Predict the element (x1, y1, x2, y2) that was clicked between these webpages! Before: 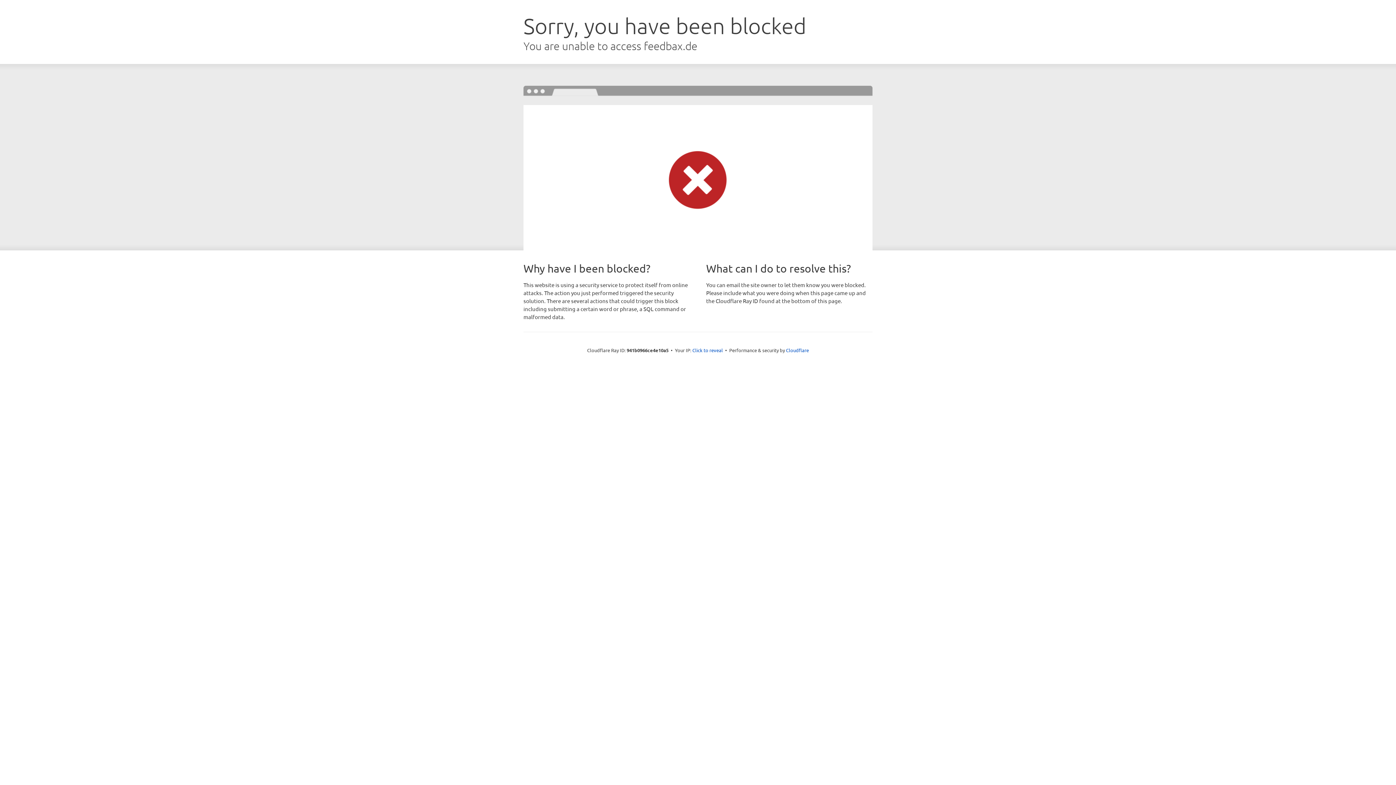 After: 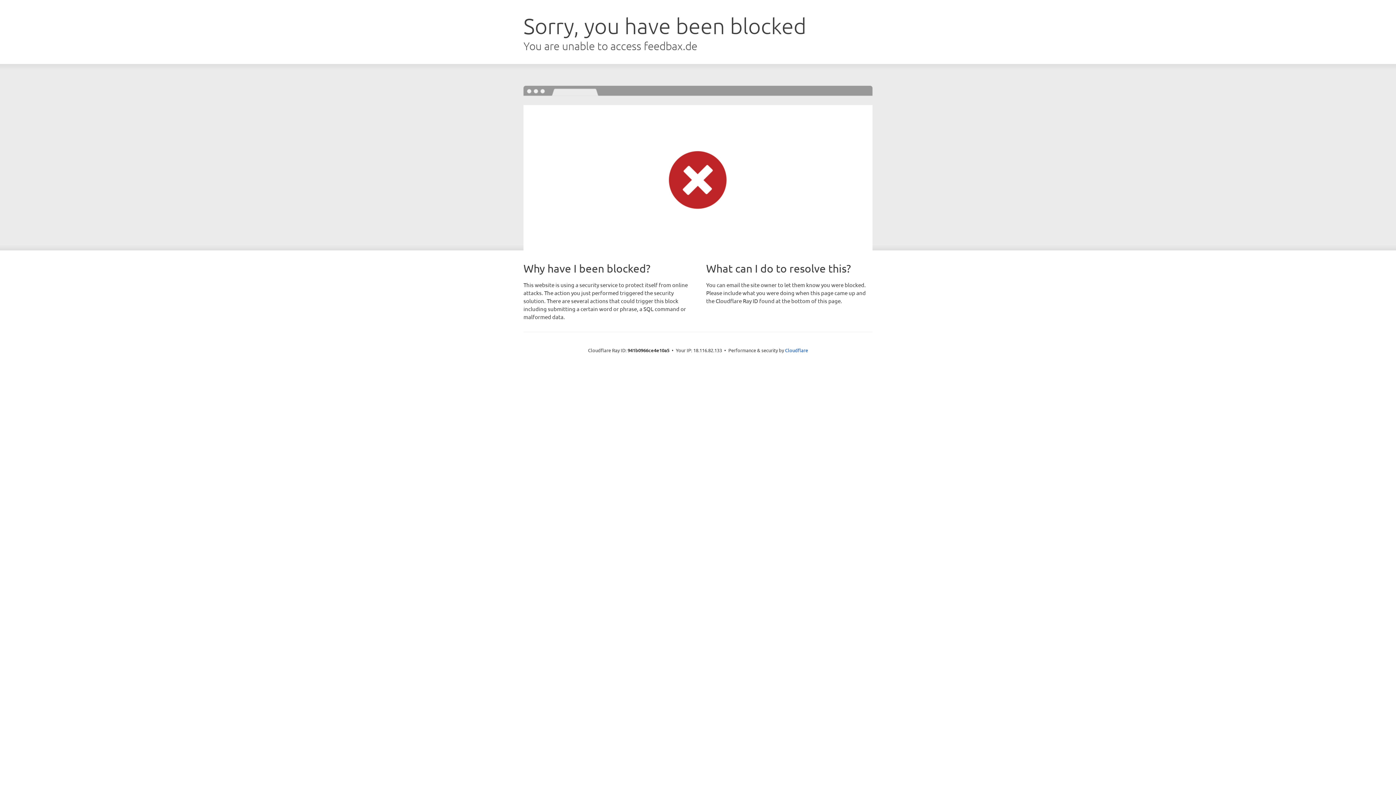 Action: bbox: (692, 346, 723, 353) label: Click to reveal